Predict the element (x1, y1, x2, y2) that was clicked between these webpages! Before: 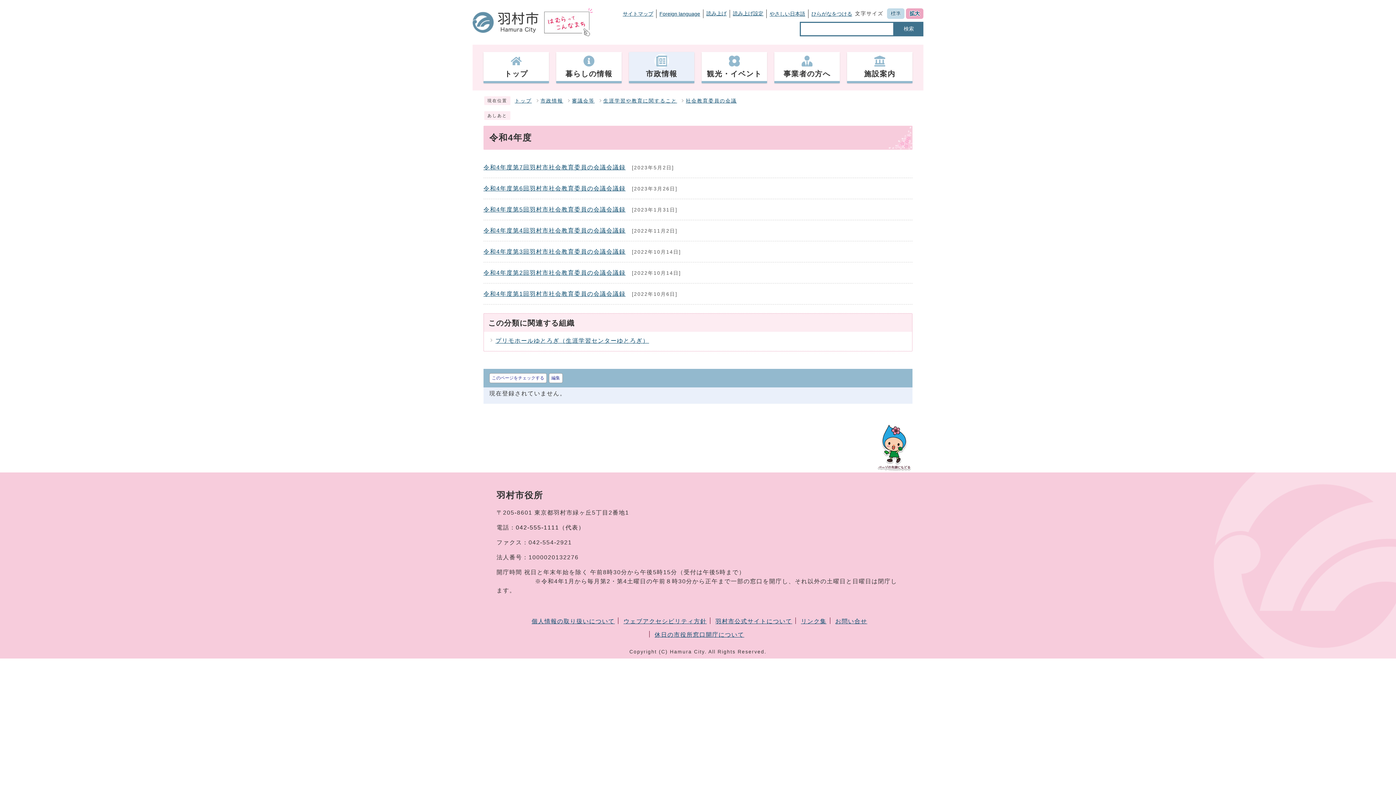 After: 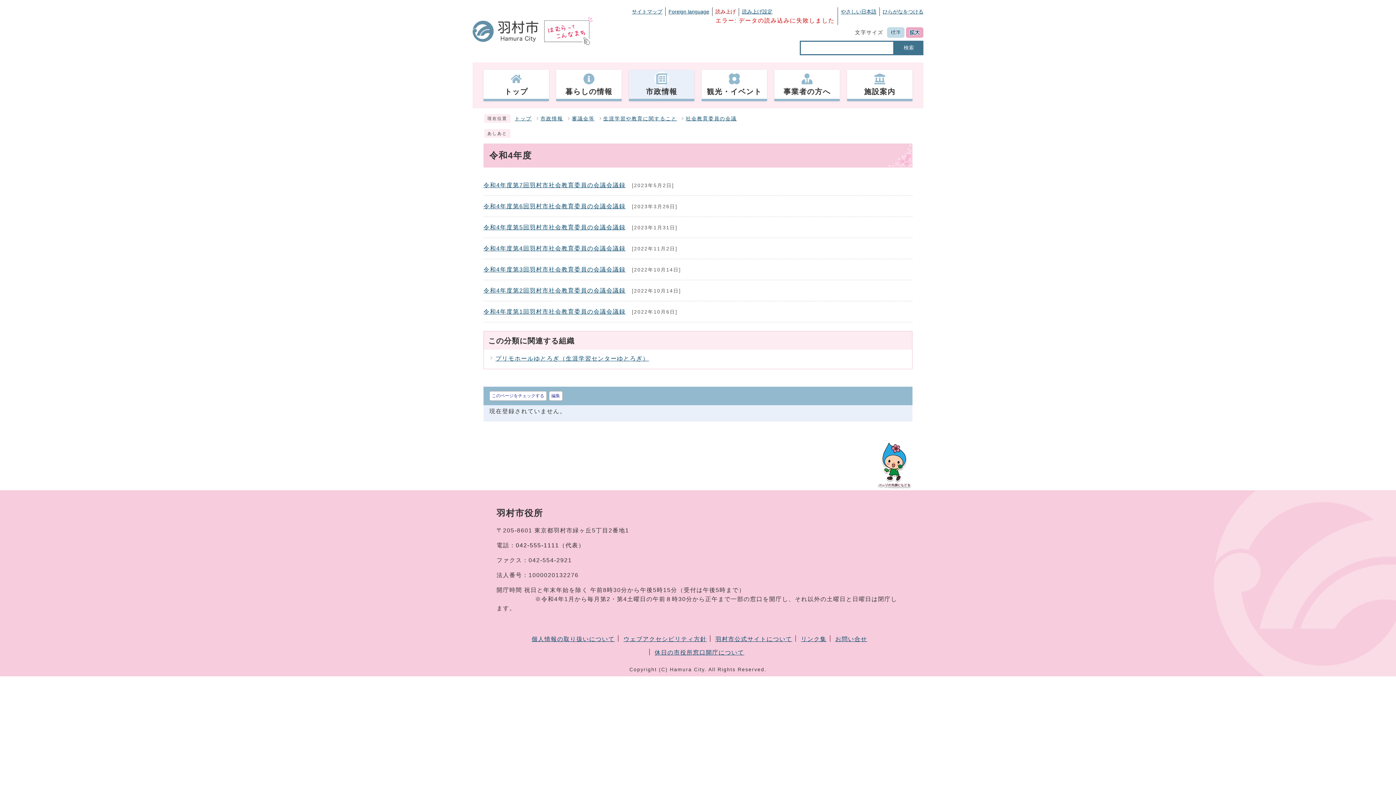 Action: label: 読み上げ bbox: (706, 9, 730, 17)